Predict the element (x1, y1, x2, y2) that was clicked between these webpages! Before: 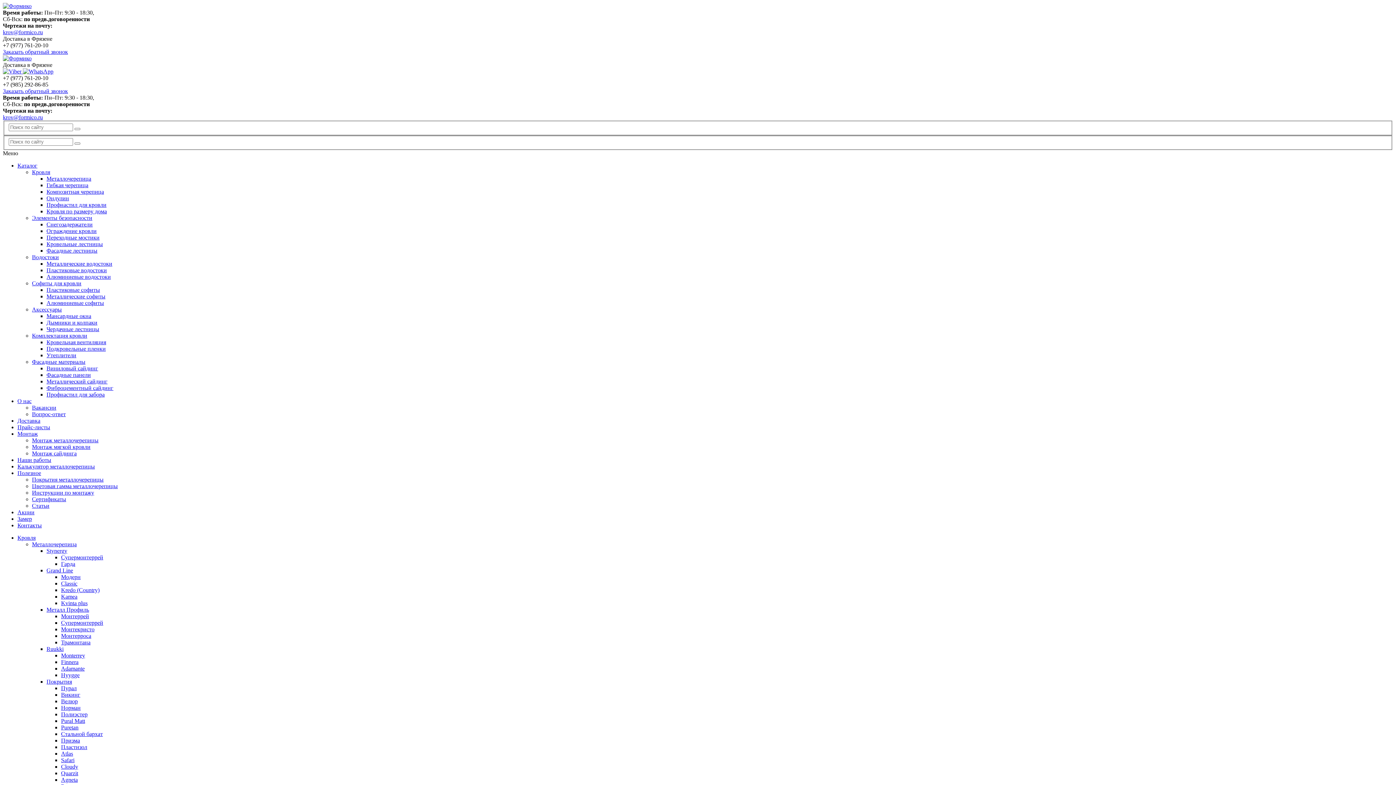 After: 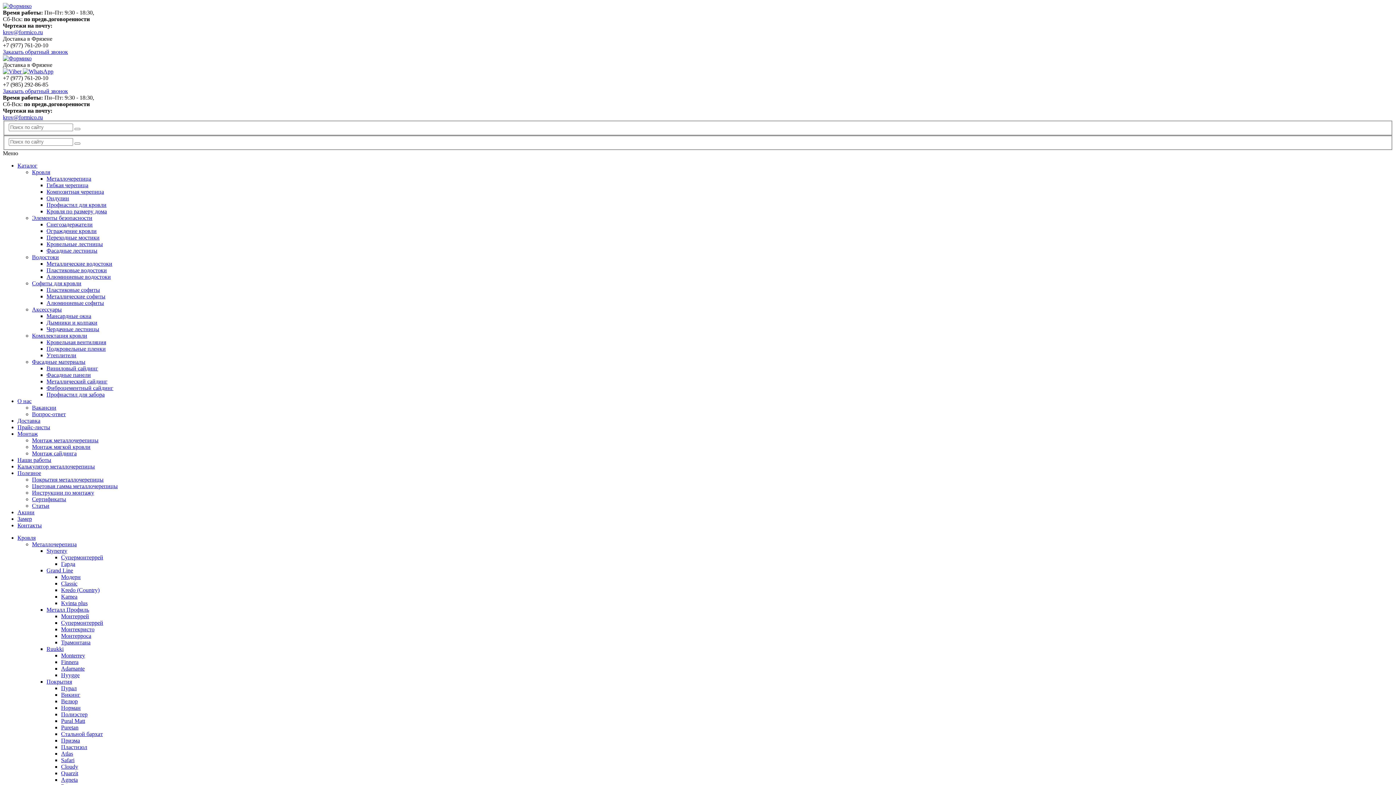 Action: label: Stynergy bbox: (46, 548, 67, 554)